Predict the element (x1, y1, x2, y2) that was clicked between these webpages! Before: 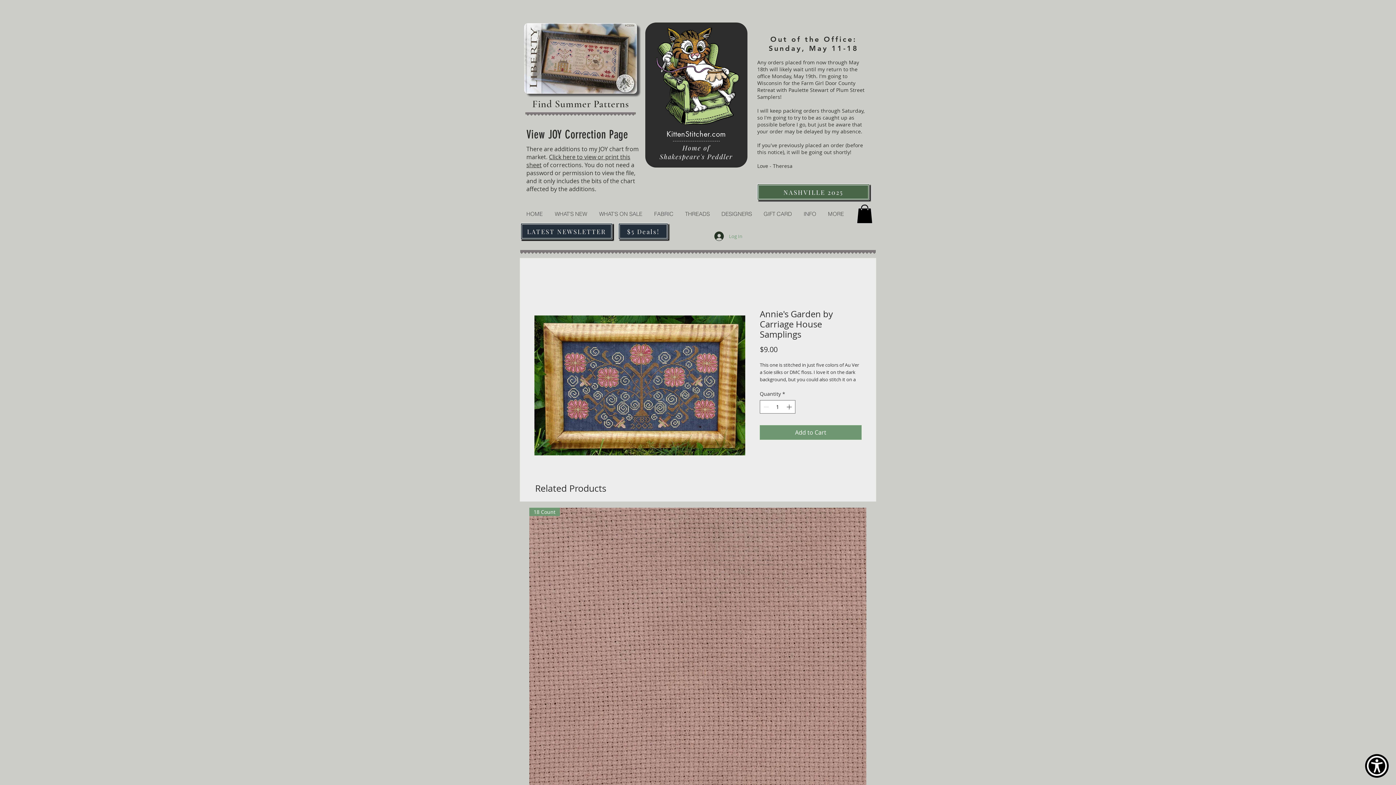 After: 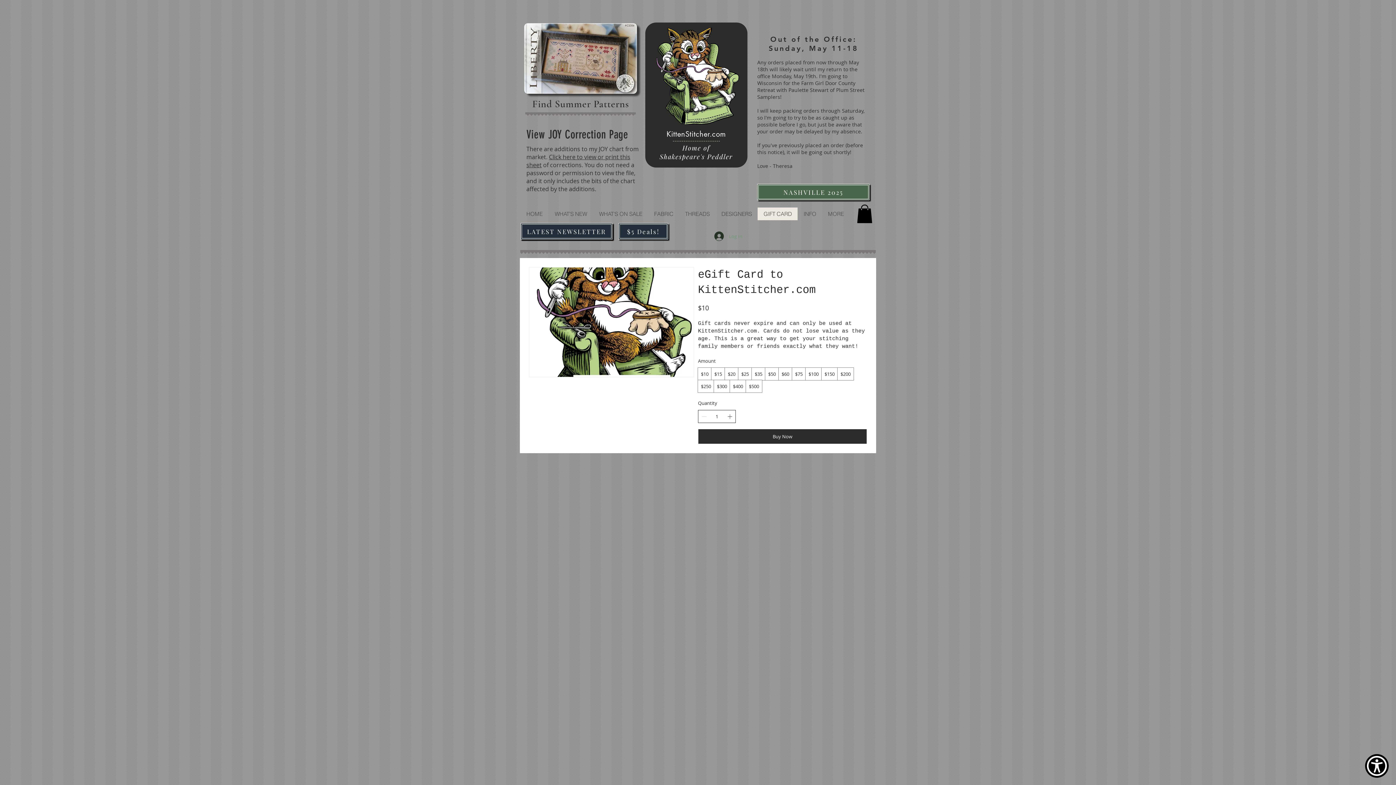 Action: bbox: (757, 207, 797, 220) label: GIFT CARD